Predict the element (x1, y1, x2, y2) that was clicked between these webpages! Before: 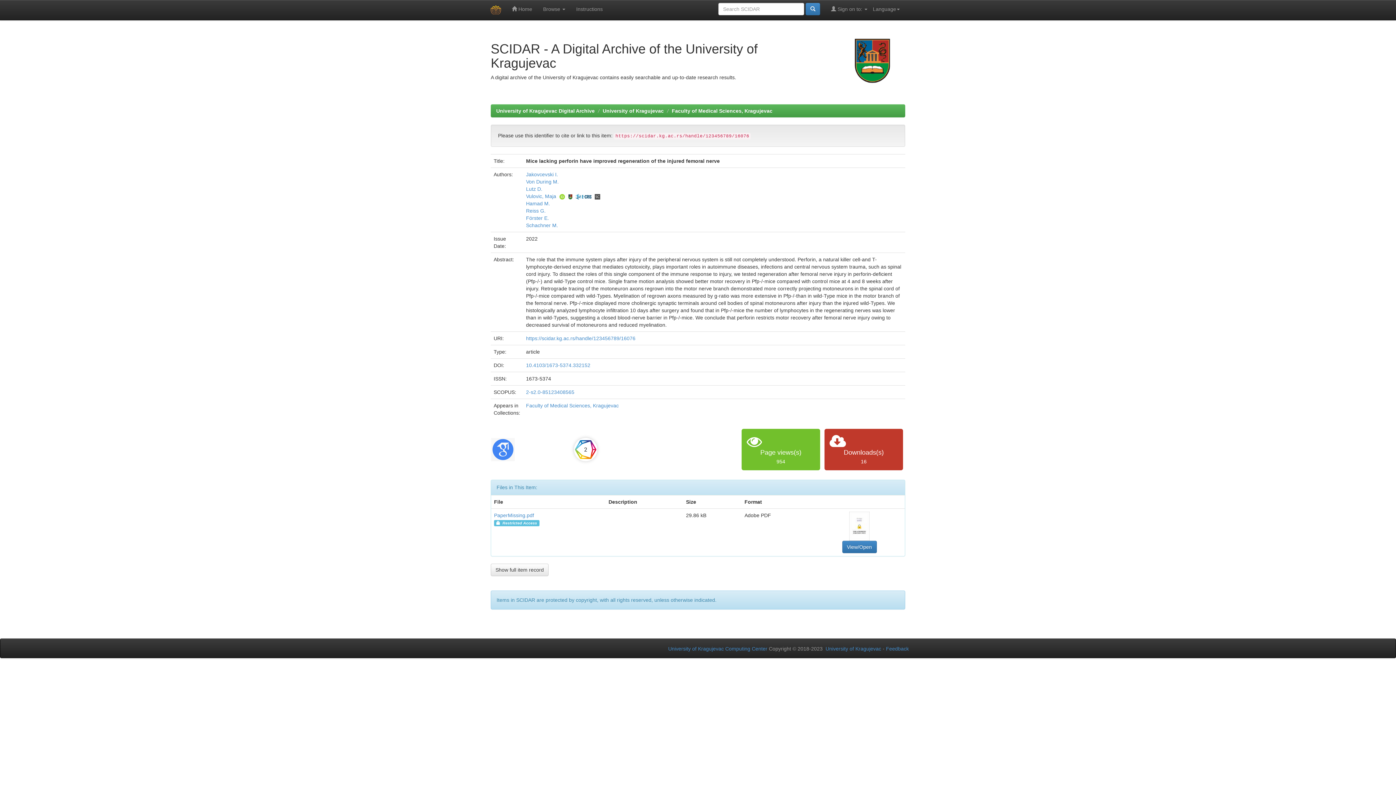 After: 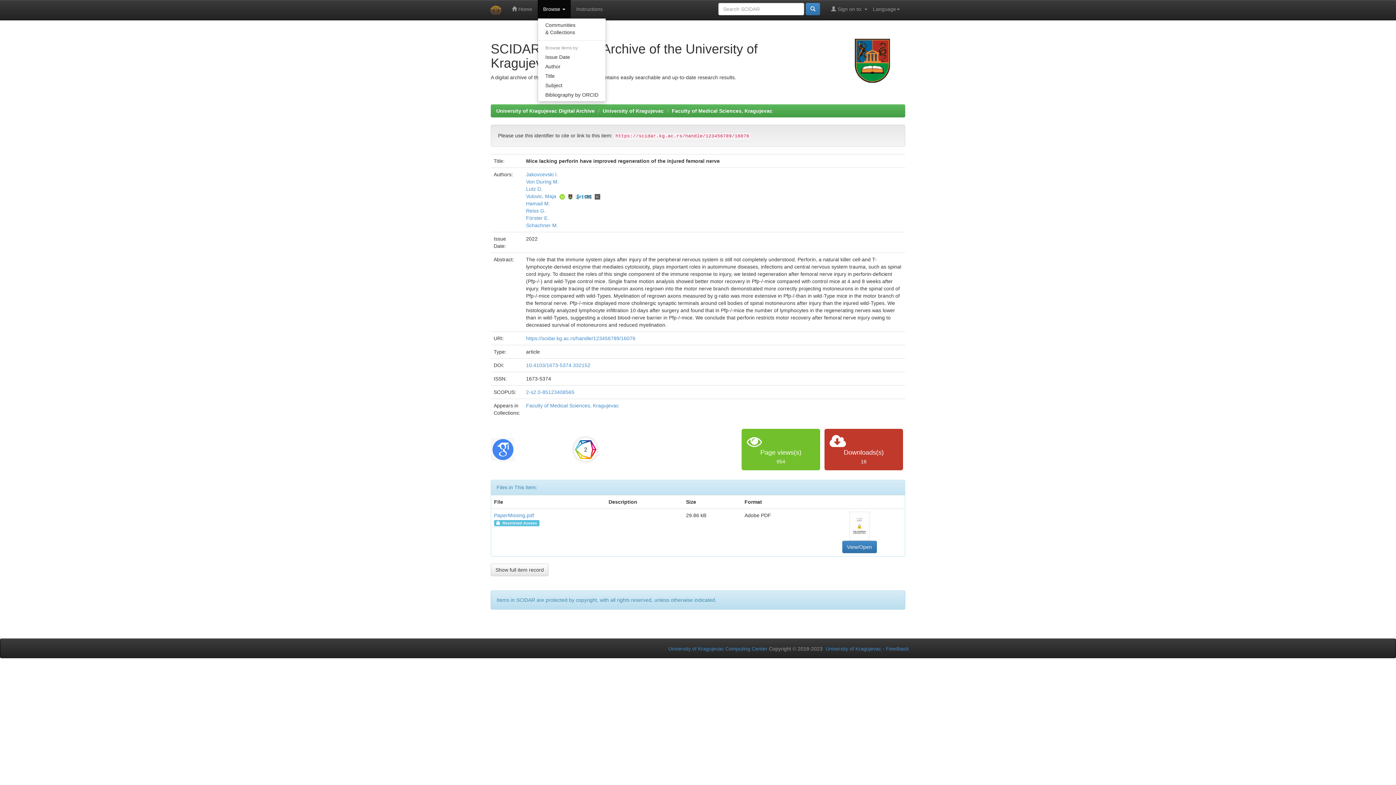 Action: label: Browse  bbox: (537, 0, 570, 18)